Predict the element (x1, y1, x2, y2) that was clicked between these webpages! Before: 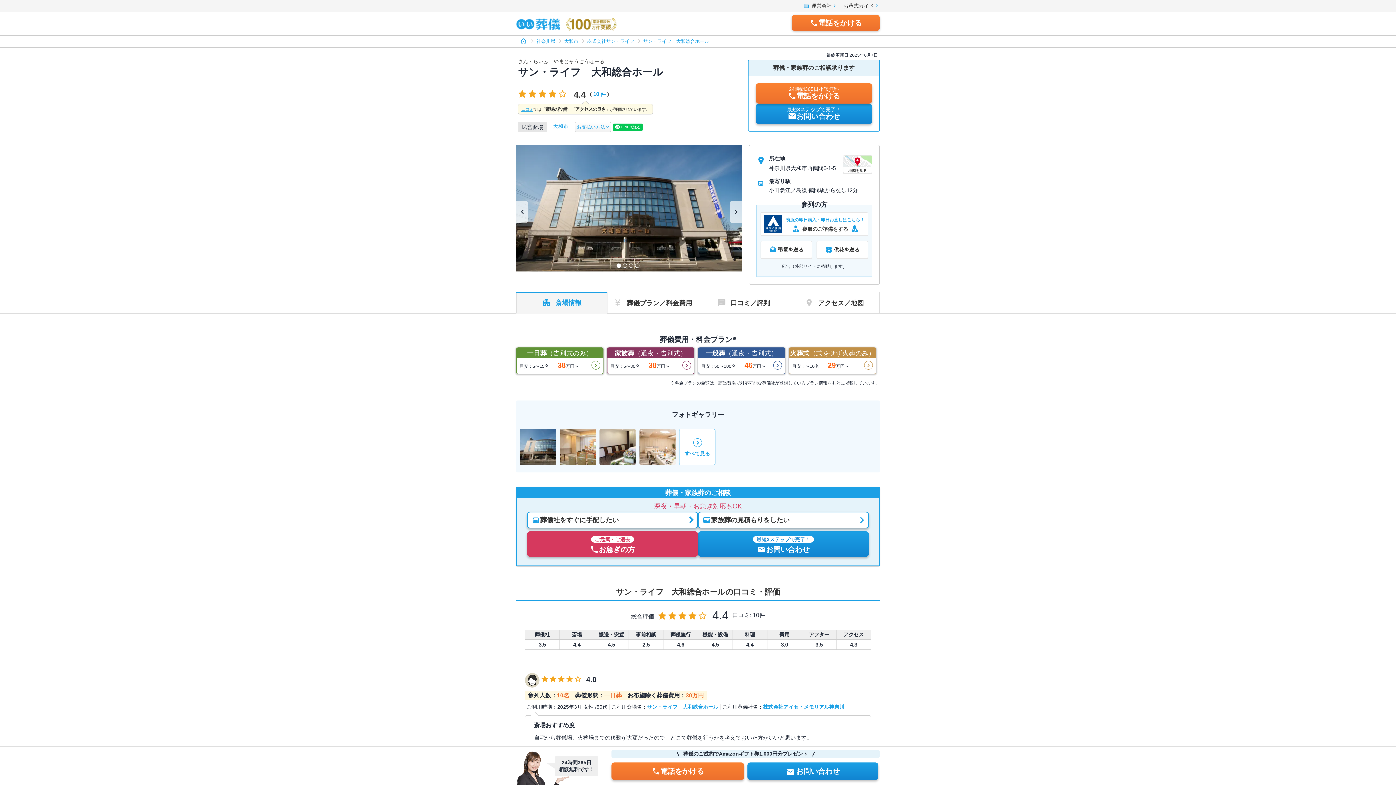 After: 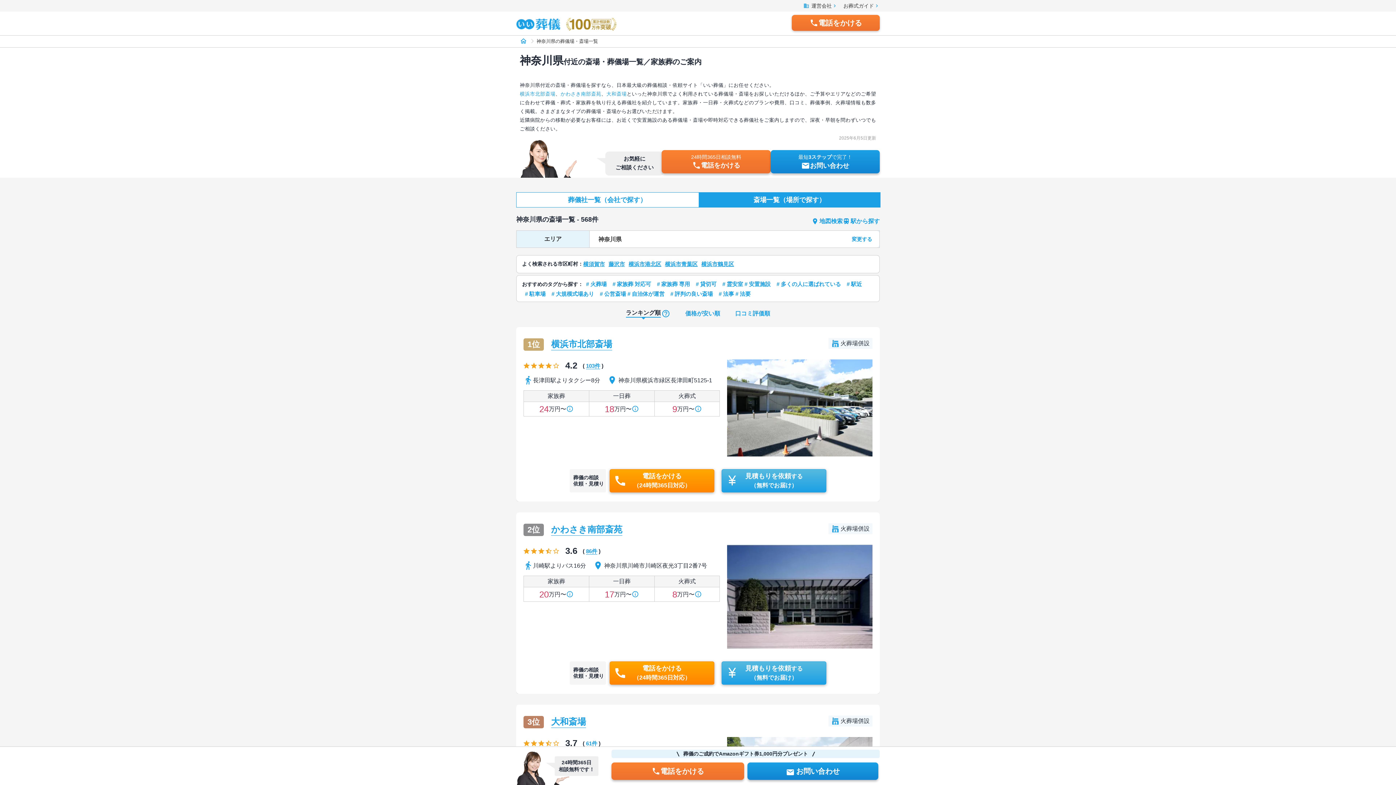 Action: bbox: (536, 38, 555, 44) label: 神奈川県